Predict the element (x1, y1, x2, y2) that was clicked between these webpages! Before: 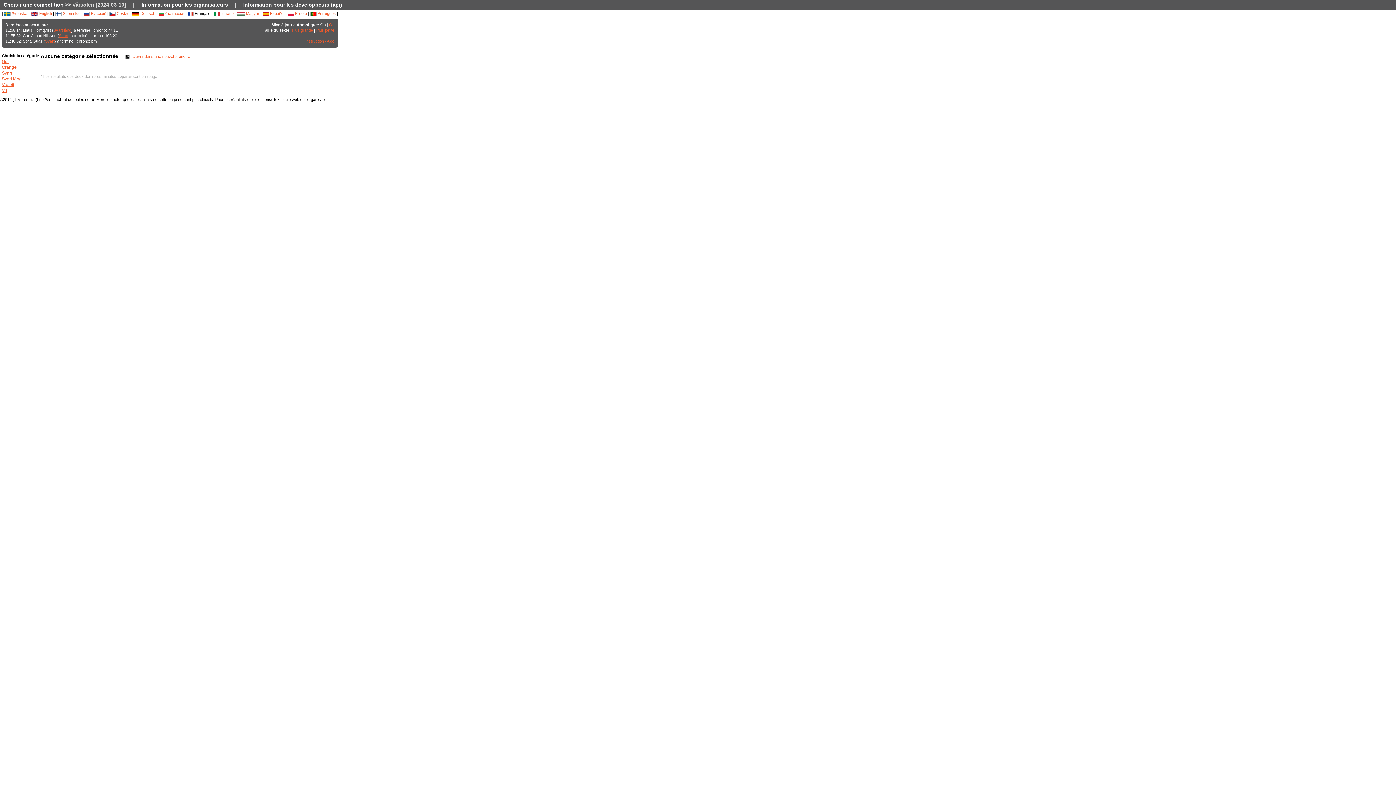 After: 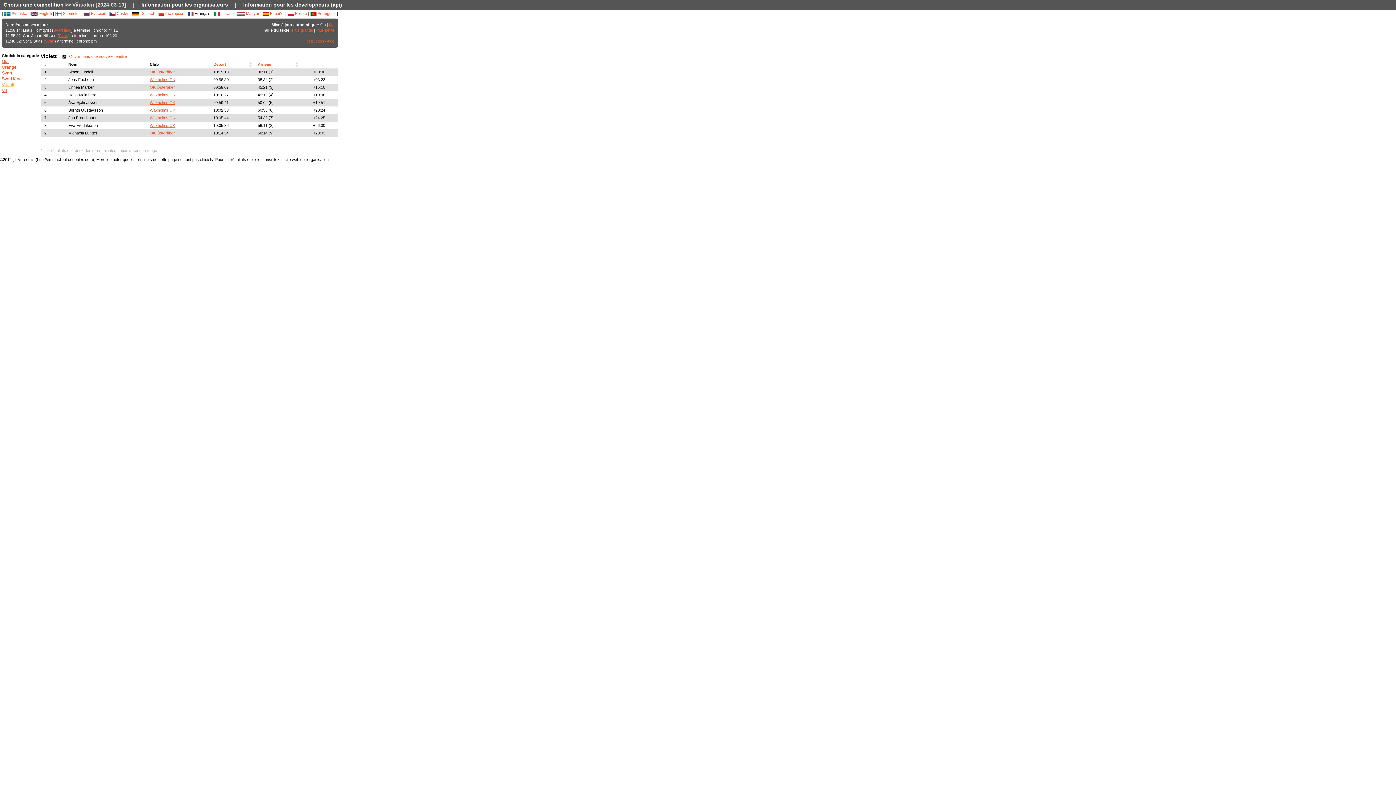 Action: label: Violett bbox: (1, 82, 14, 87)